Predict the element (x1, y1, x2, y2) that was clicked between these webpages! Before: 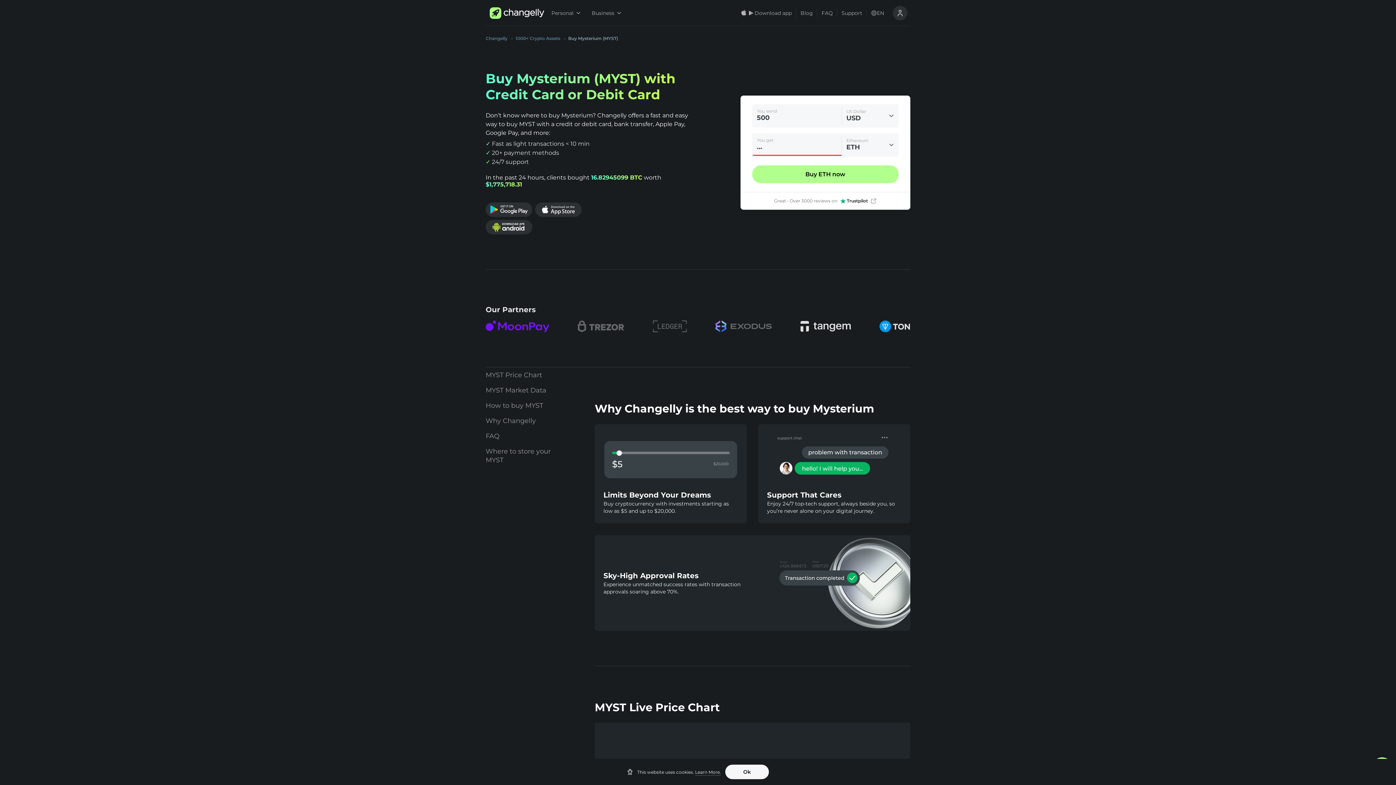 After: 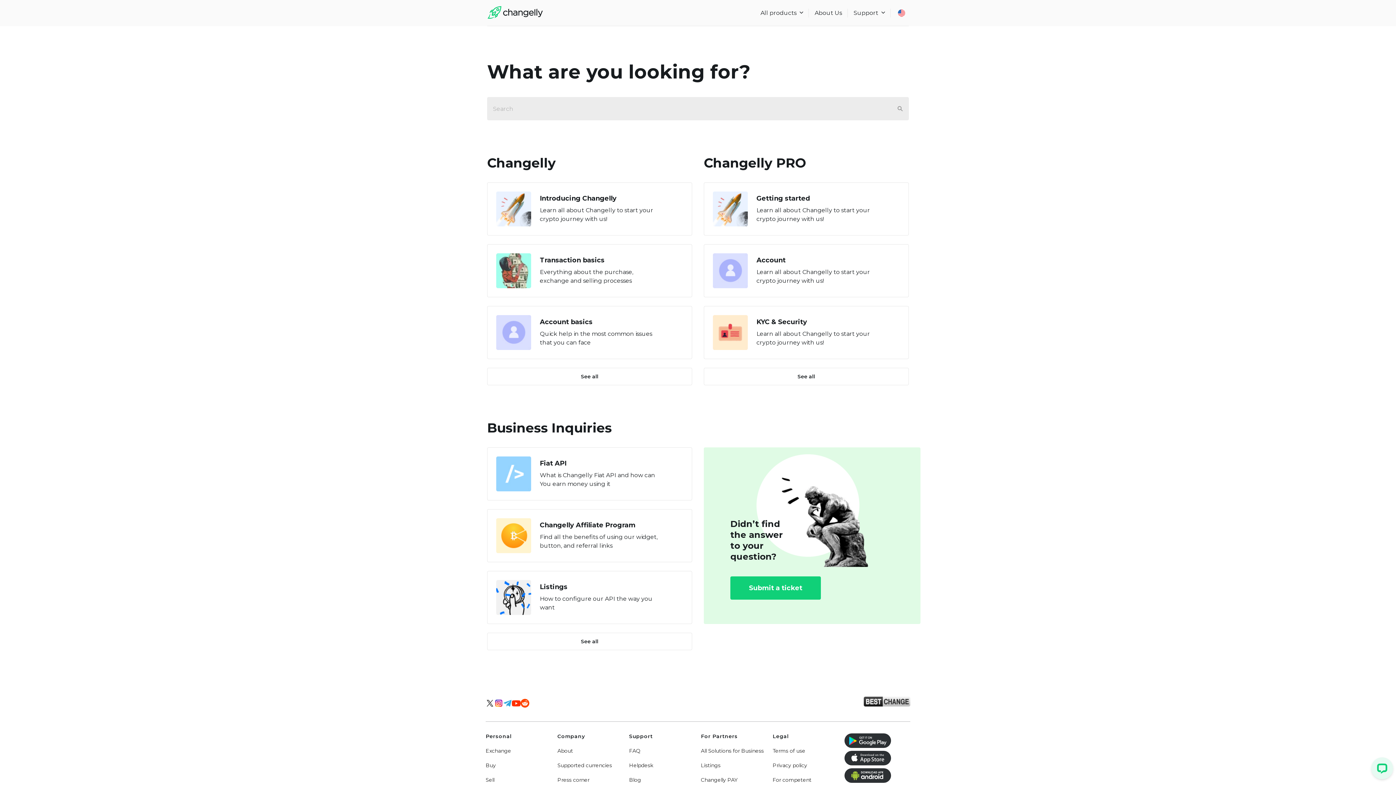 Action: label: FAQ bbox: (817, 0, 837, 26)